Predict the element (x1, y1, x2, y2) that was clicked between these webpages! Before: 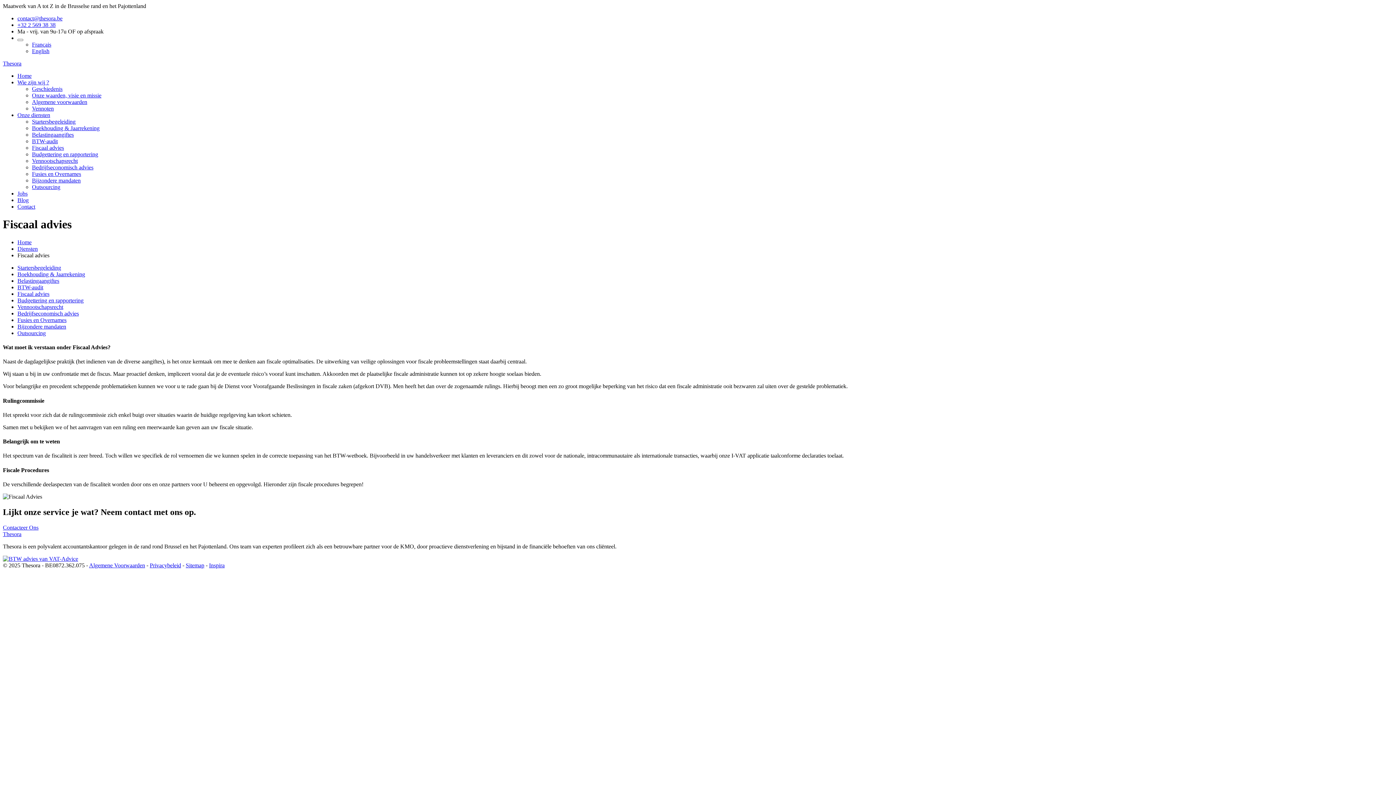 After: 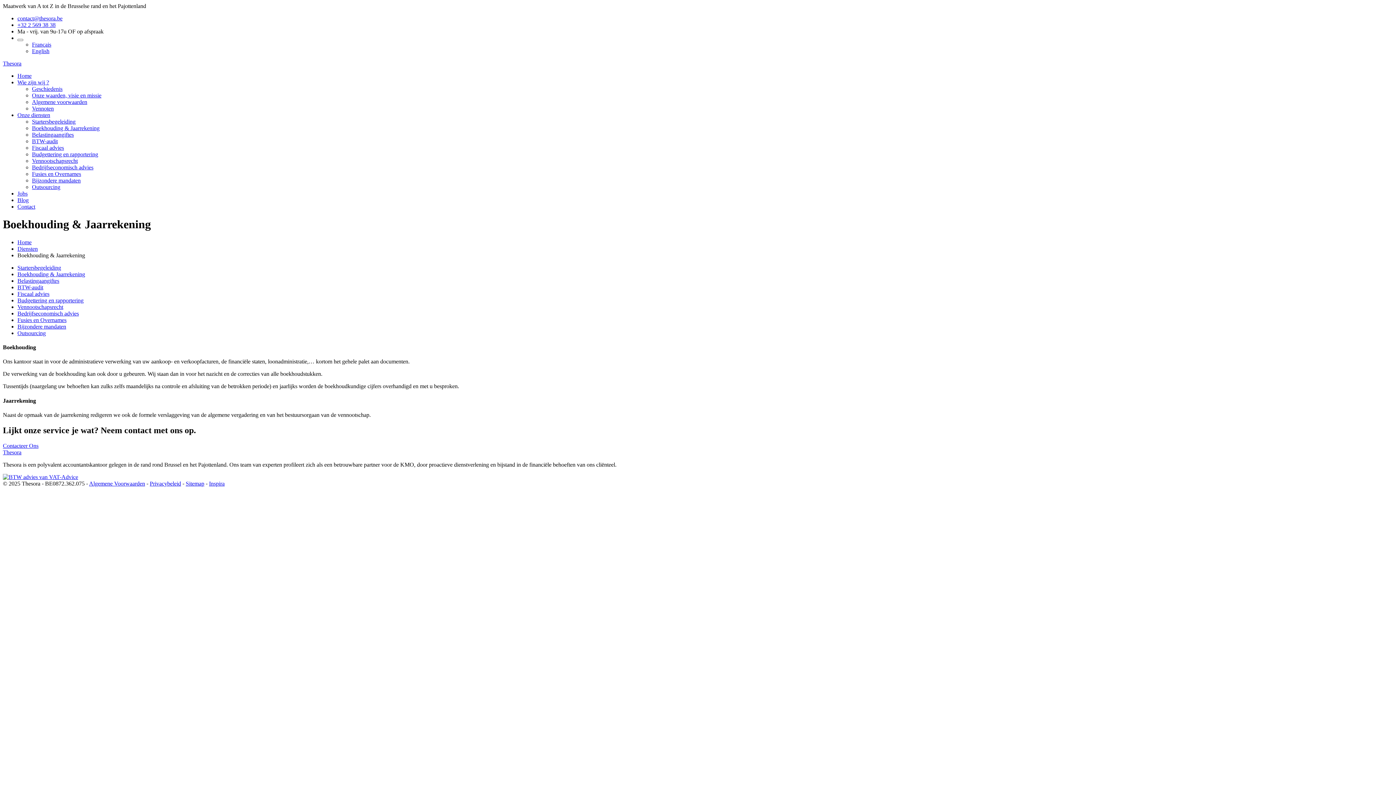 Action: label: Boekhouding & Jaarrekening bbox: (32, 125, 99, 131)